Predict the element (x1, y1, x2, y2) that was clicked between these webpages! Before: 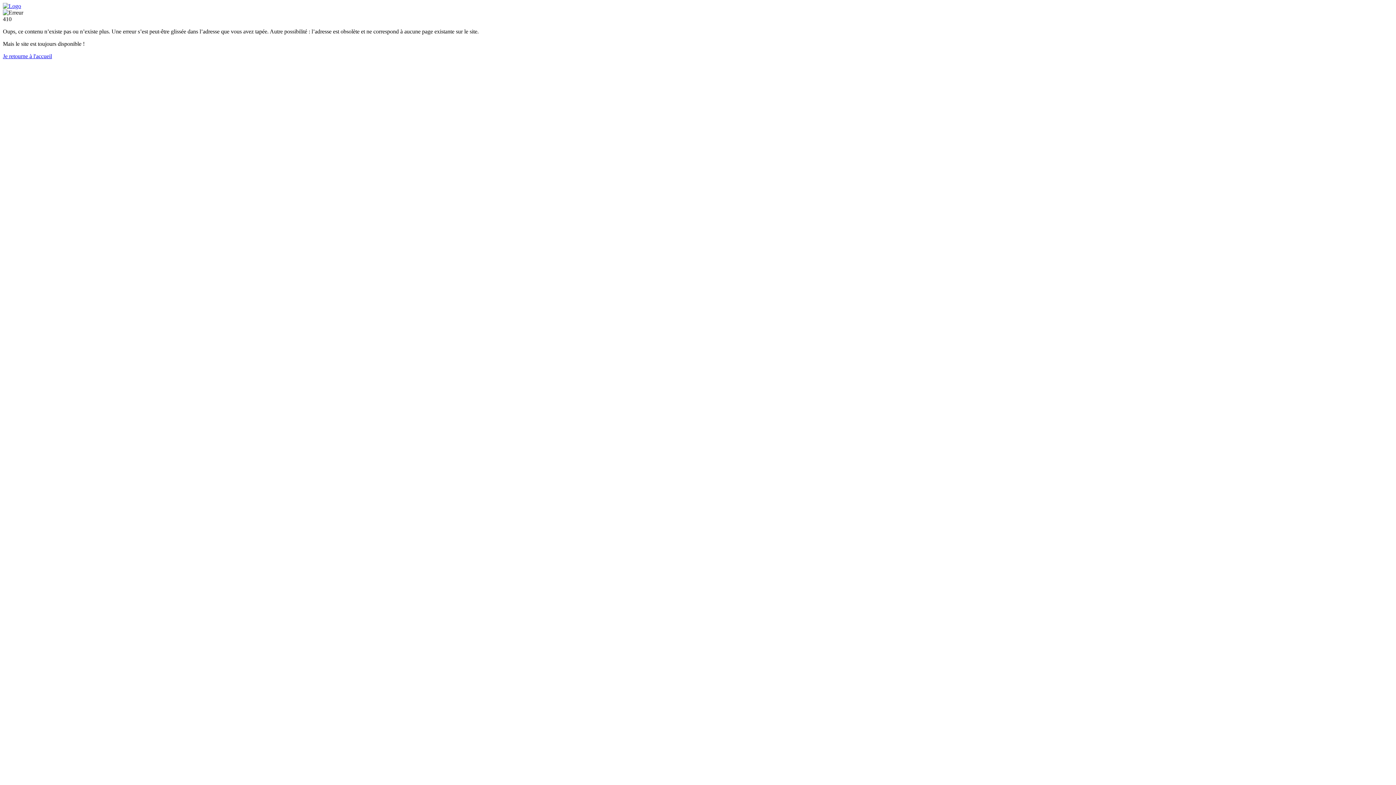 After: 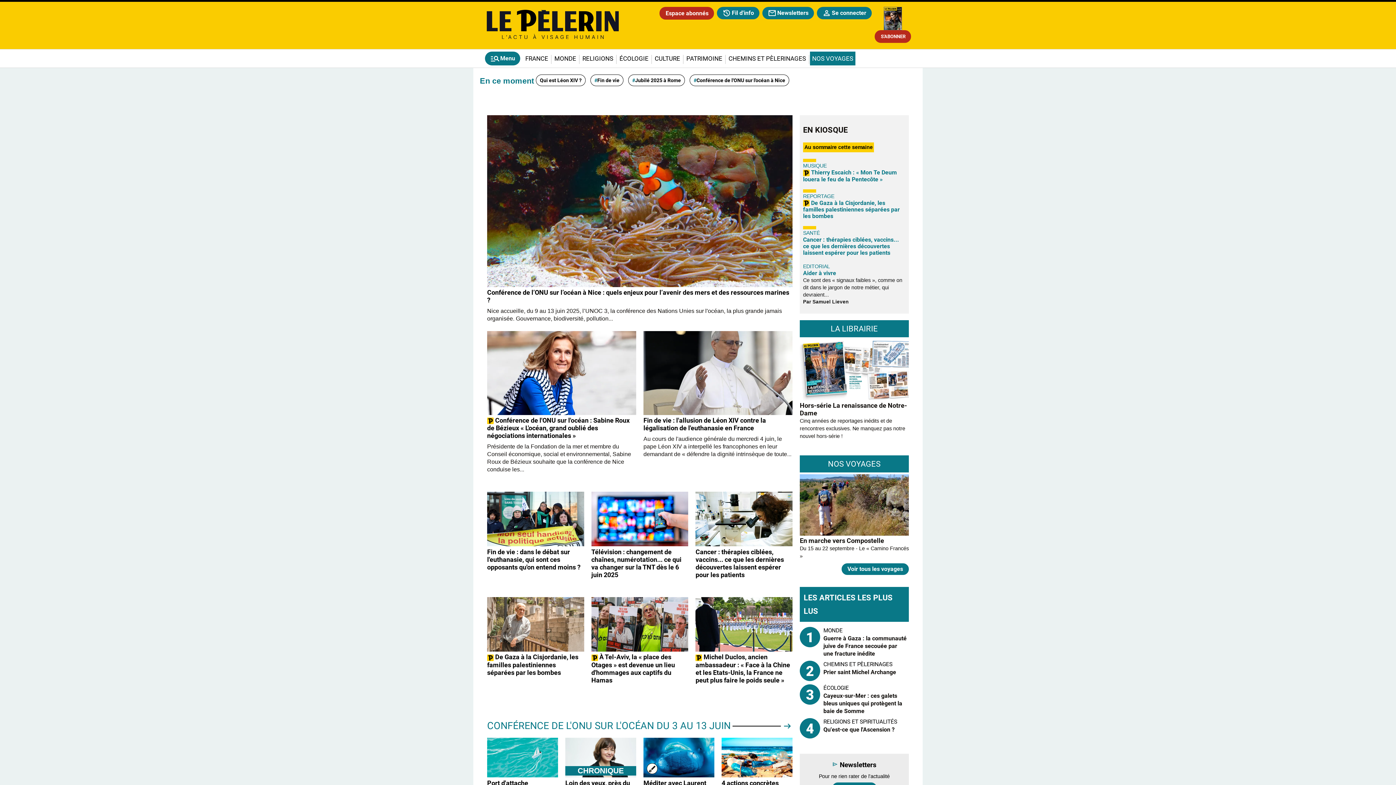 Action: bbox: (2, 53, 52, 59) label: Je retourne à l'accueil